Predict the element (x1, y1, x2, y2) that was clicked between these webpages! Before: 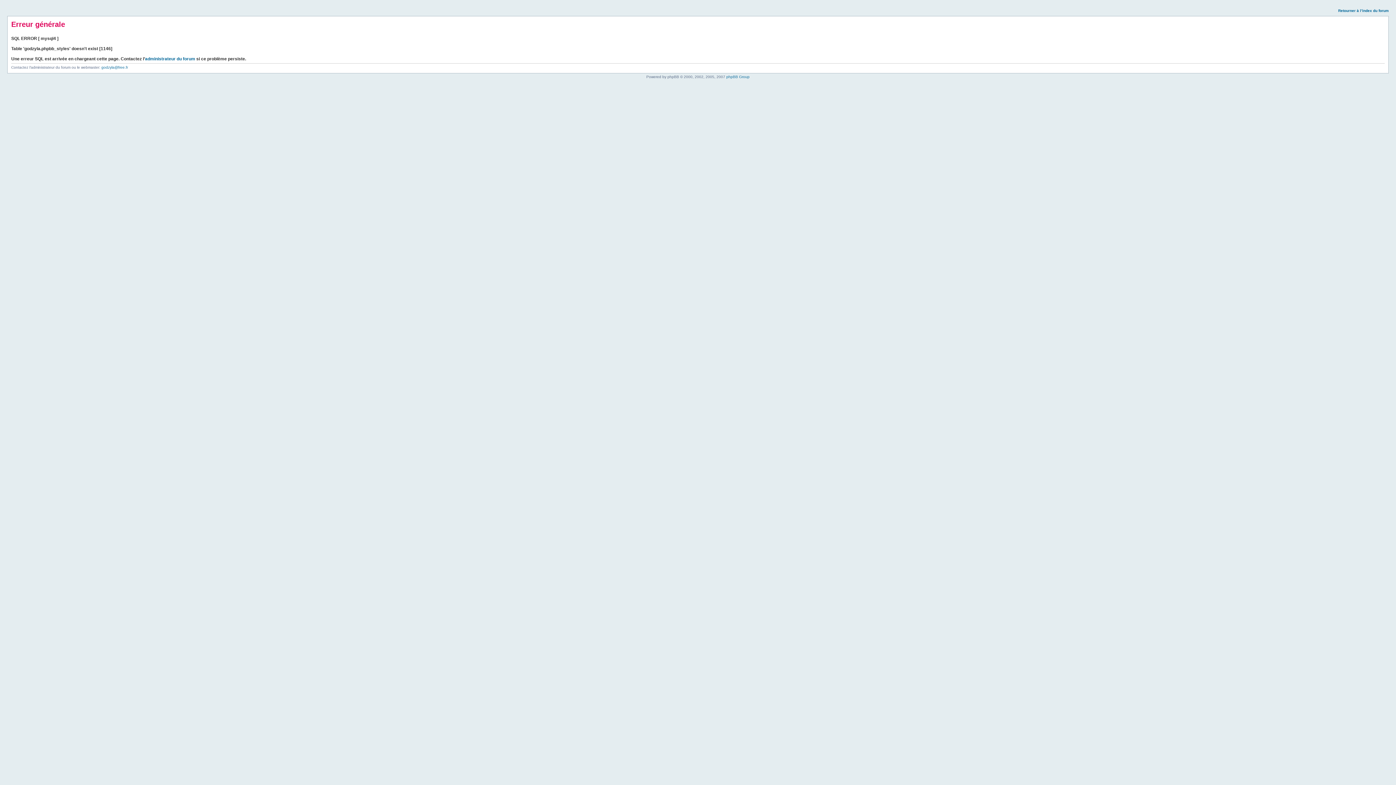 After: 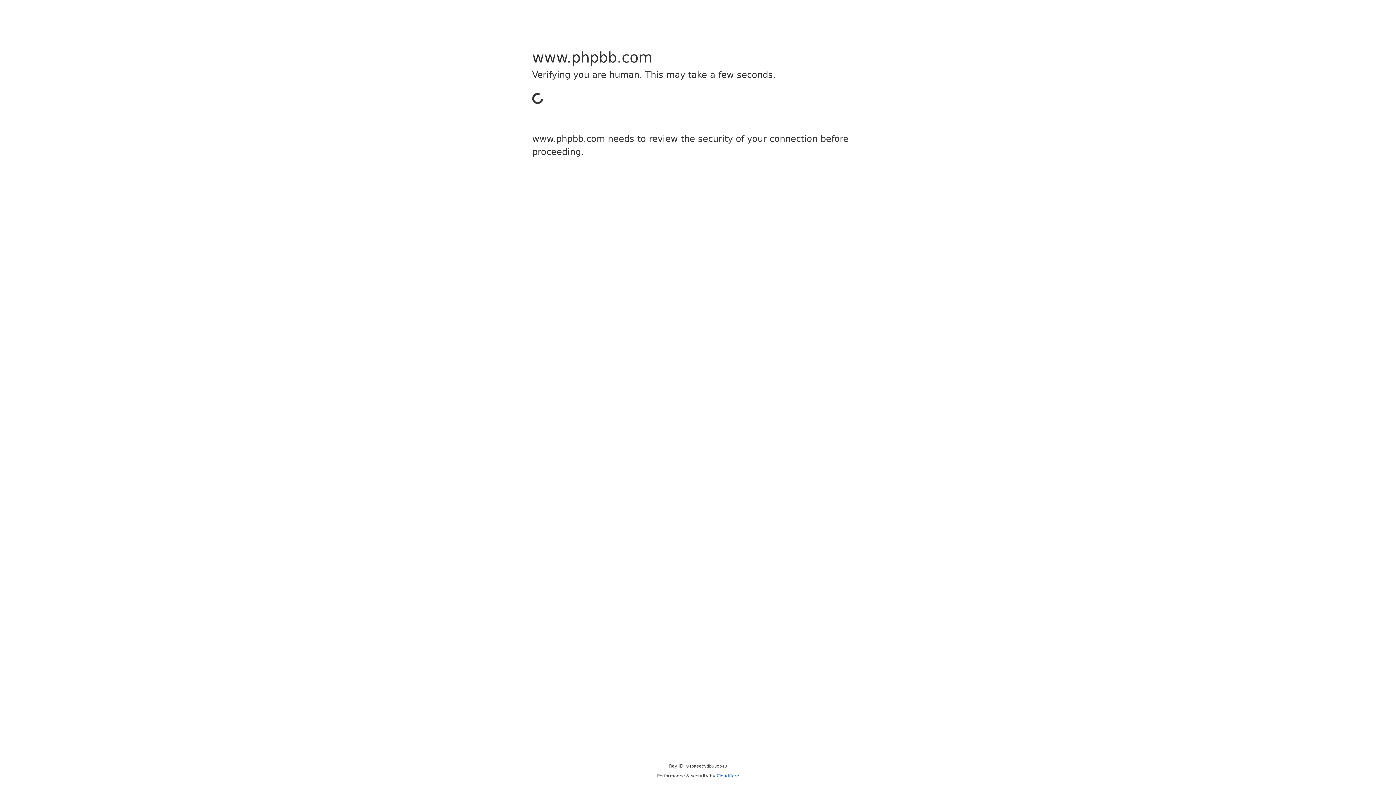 Action: label: phpBB Group bbox: (726, 74, 749, 78)